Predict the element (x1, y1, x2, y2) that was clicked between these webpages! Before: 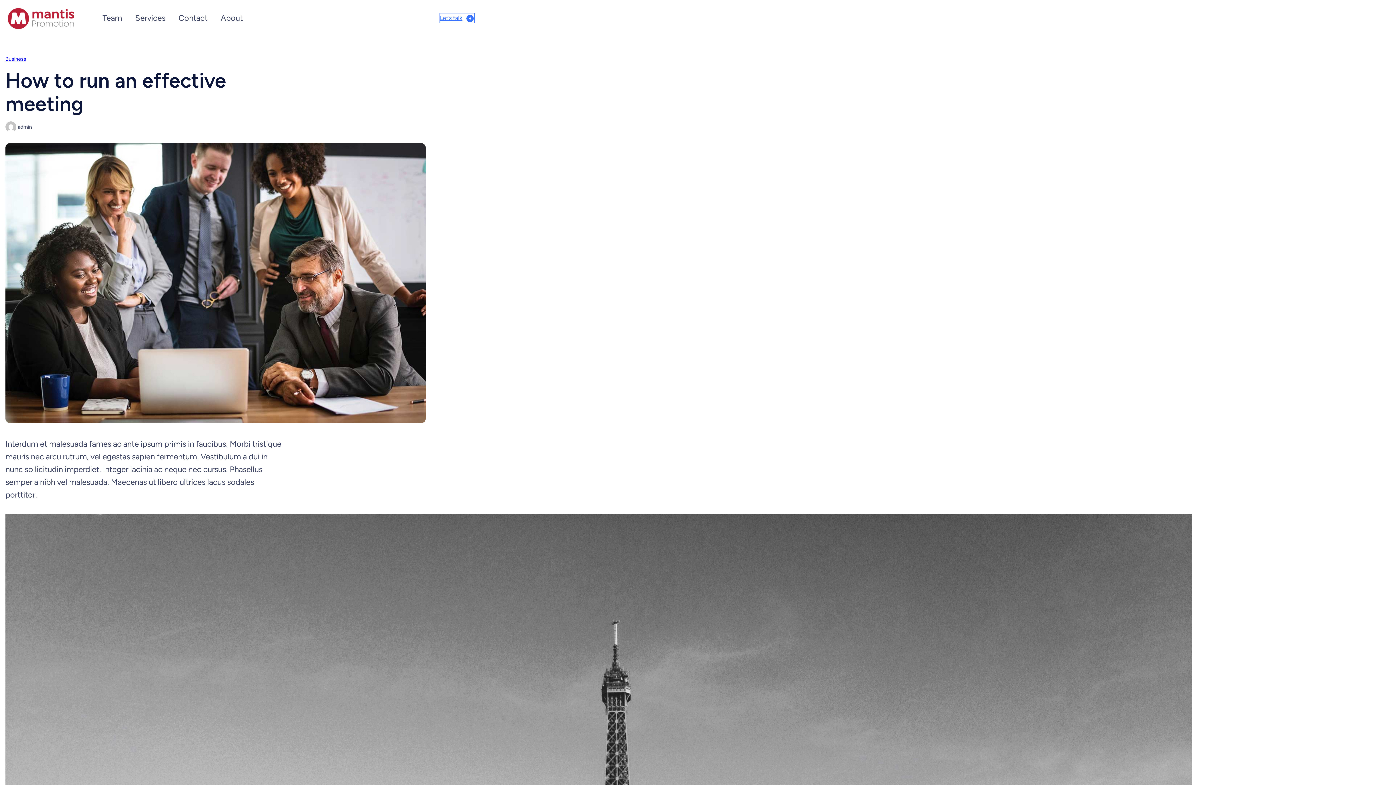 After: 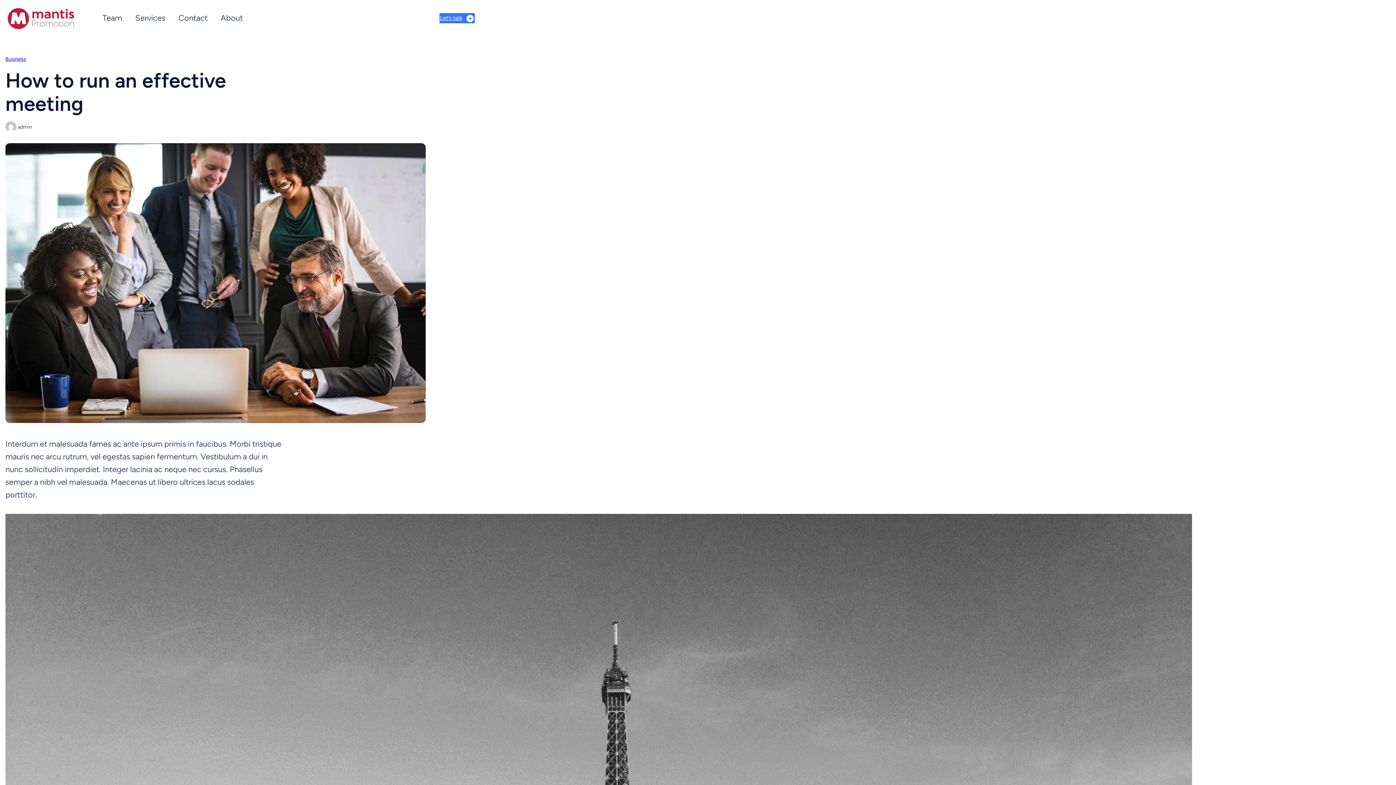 Action: label: Let’s talk bbox: (439, 12, 474, 23)